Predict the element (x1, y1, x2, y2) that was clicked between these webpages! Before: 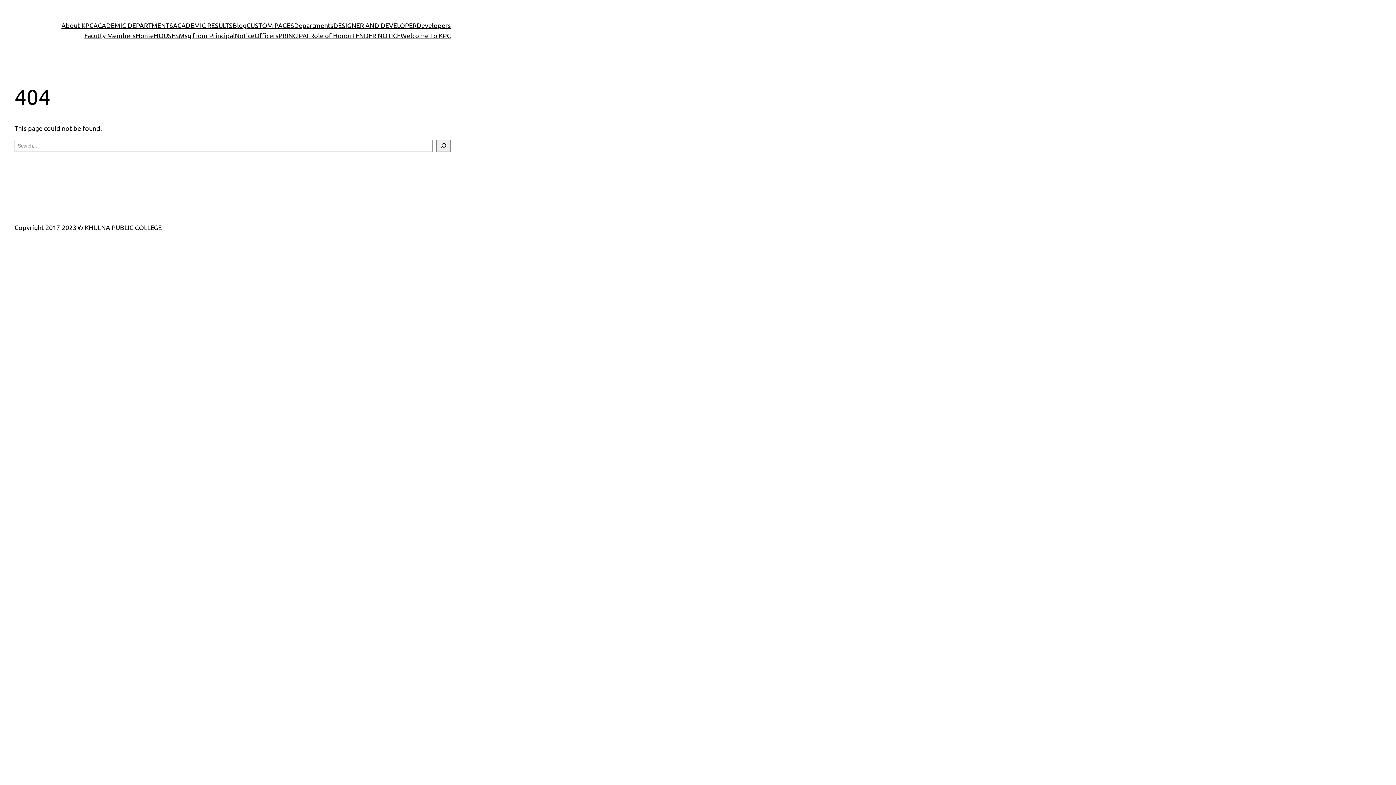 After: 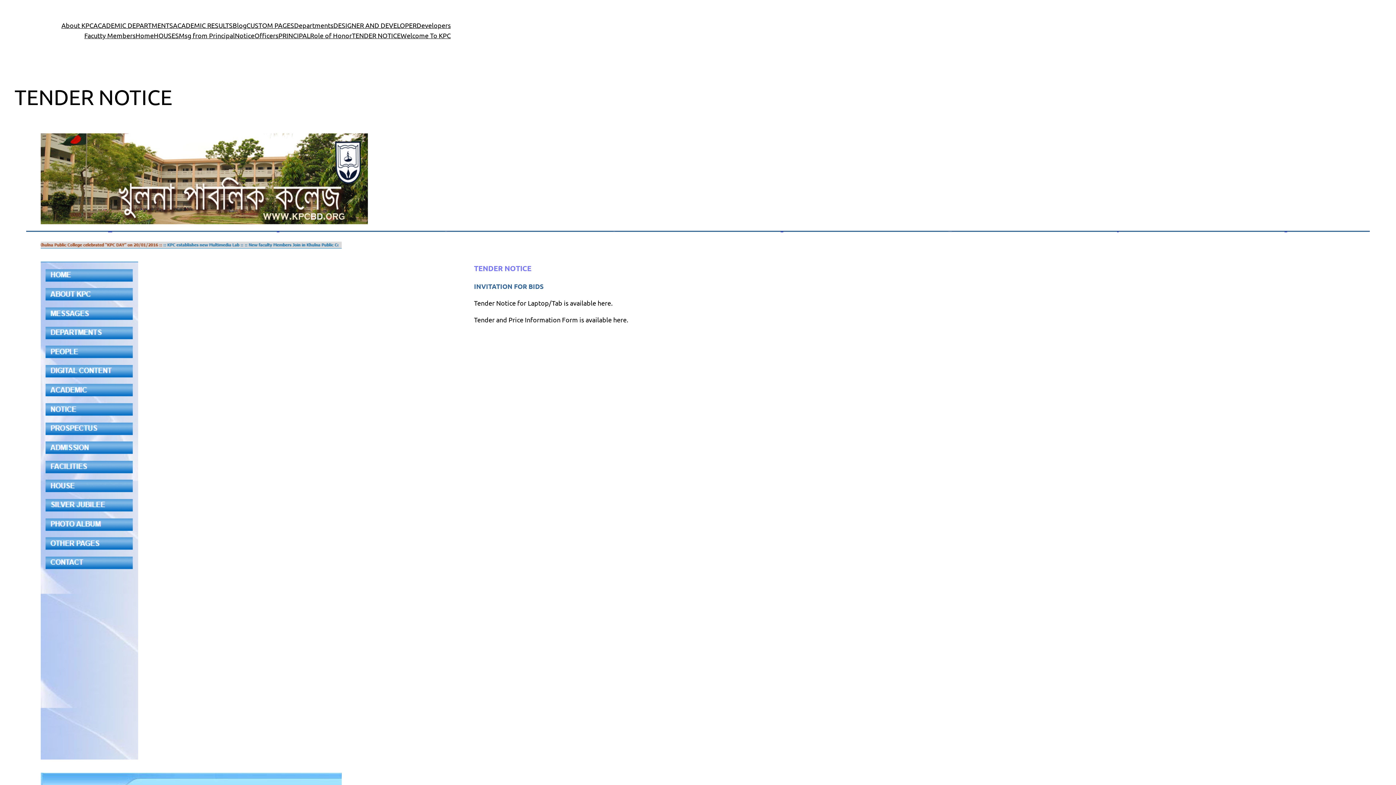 Action: label: TENDER NOTICE bbox: (352, 30, 400, 40)